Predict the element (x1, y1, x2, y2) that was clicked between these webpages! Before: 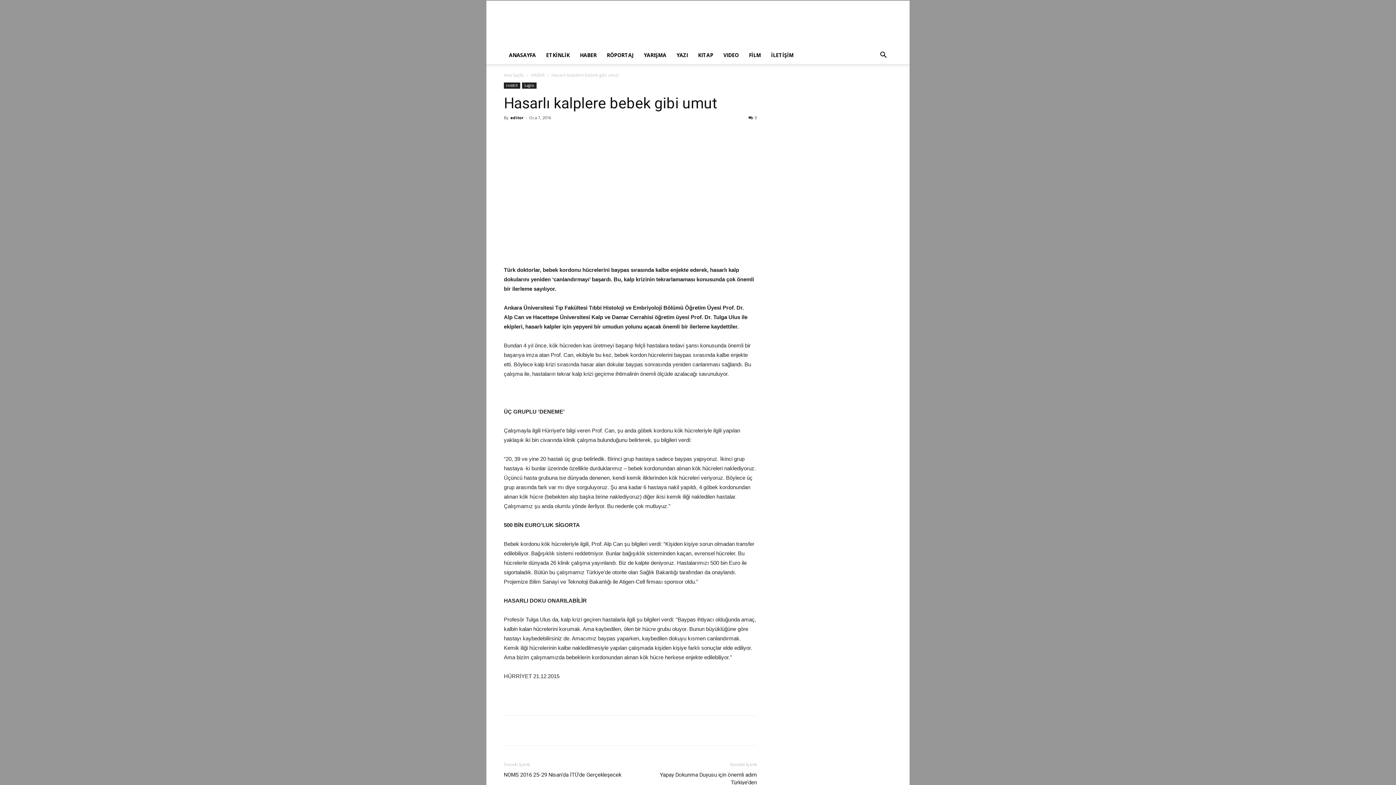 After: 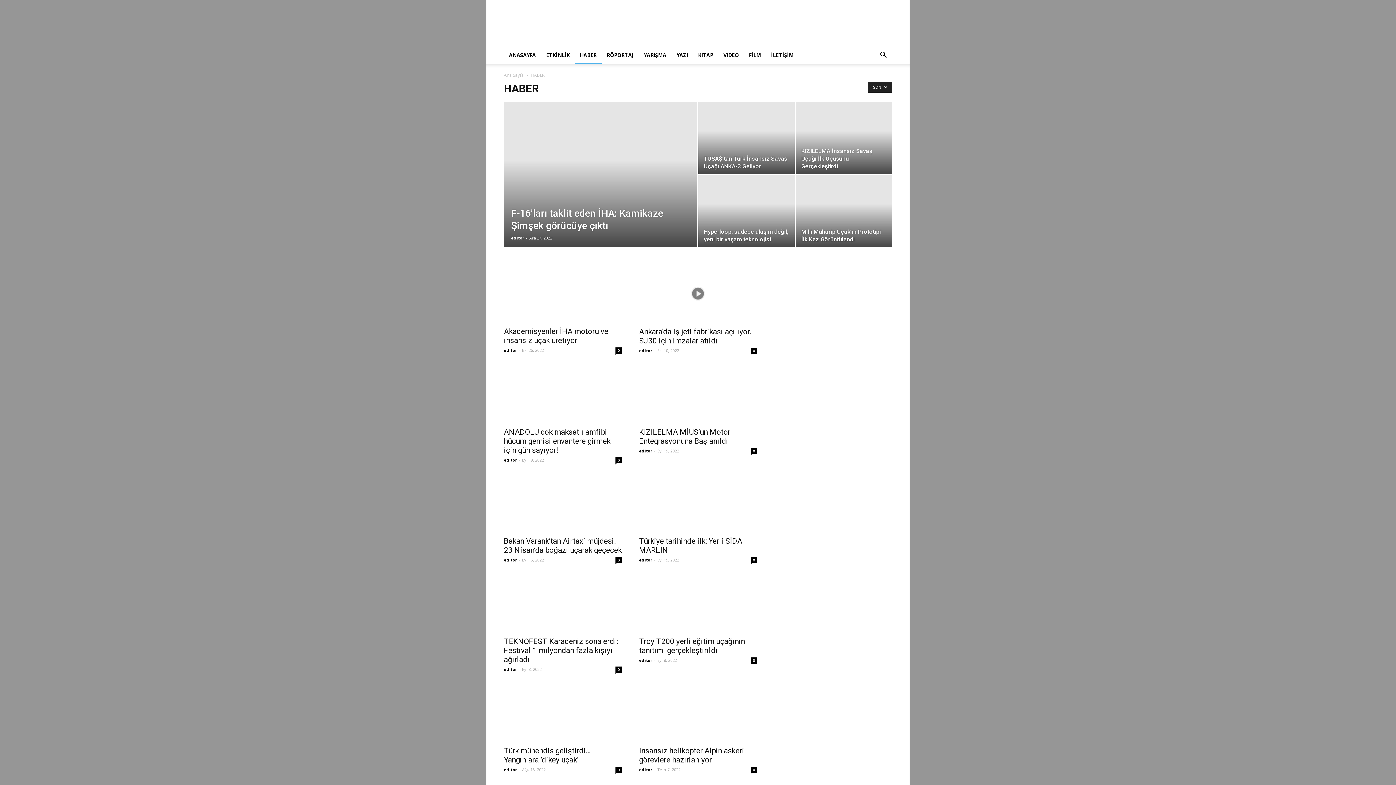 Action: bbox: (574, 46, 601, 64) label: HABER